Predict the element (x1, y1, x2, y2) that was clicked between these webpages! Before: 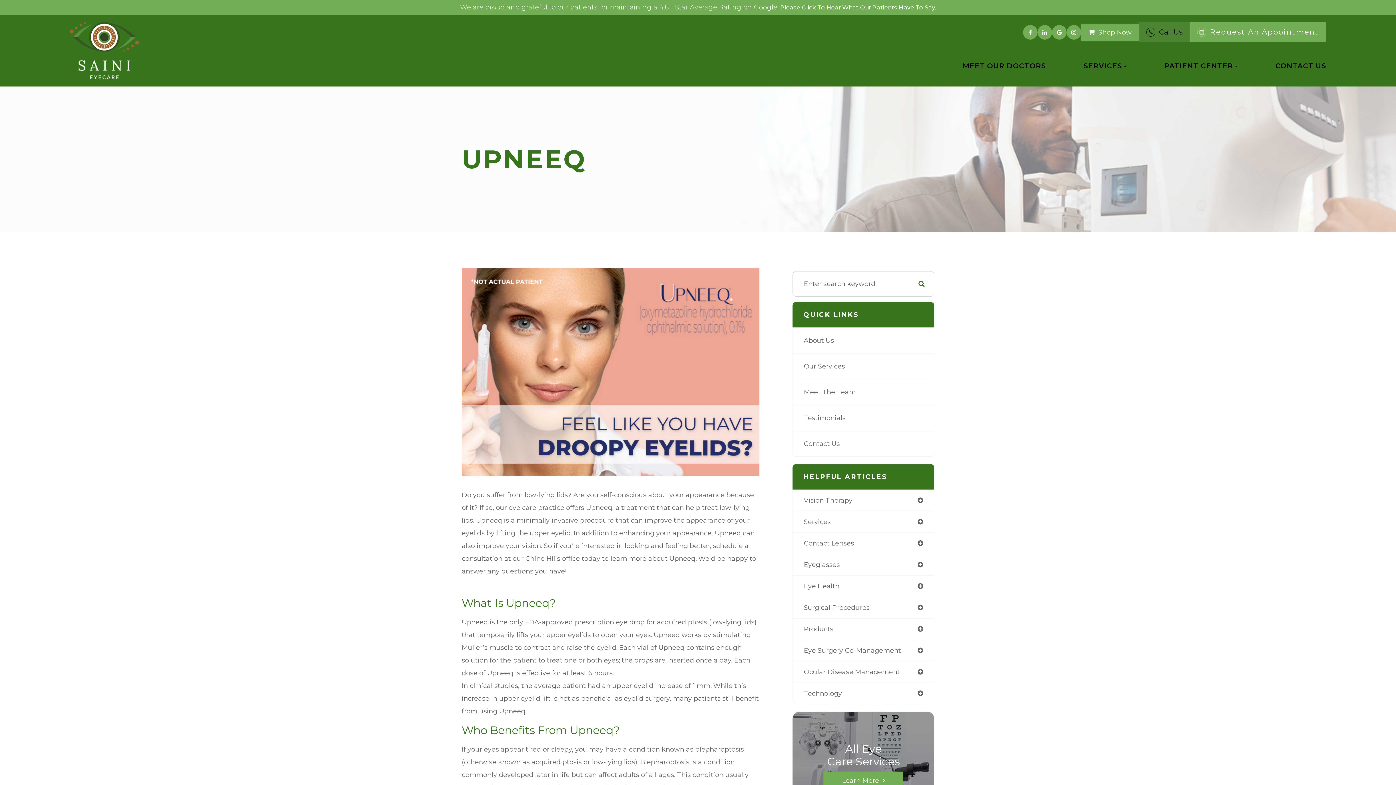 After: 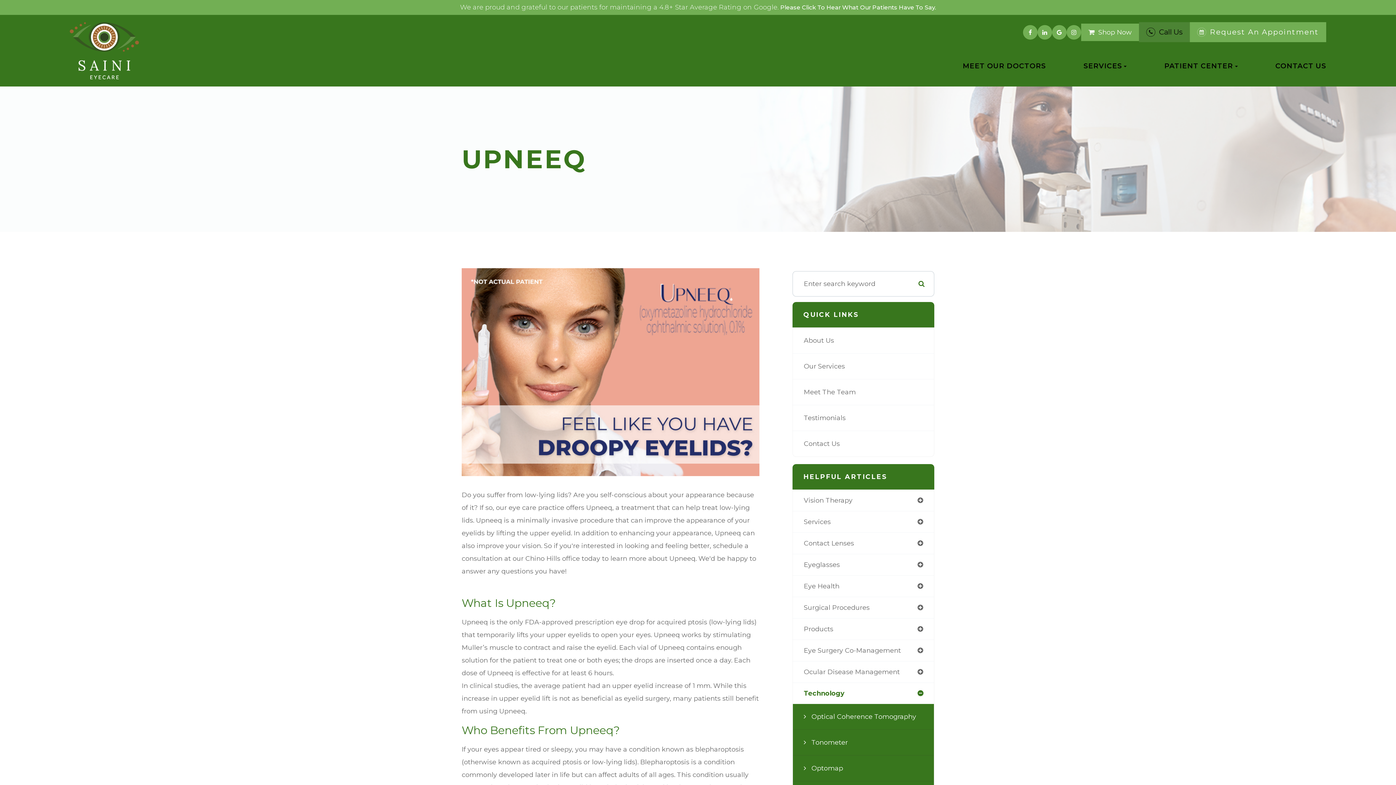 Action: label: Technology bbox: (793, 683, 934, 704)